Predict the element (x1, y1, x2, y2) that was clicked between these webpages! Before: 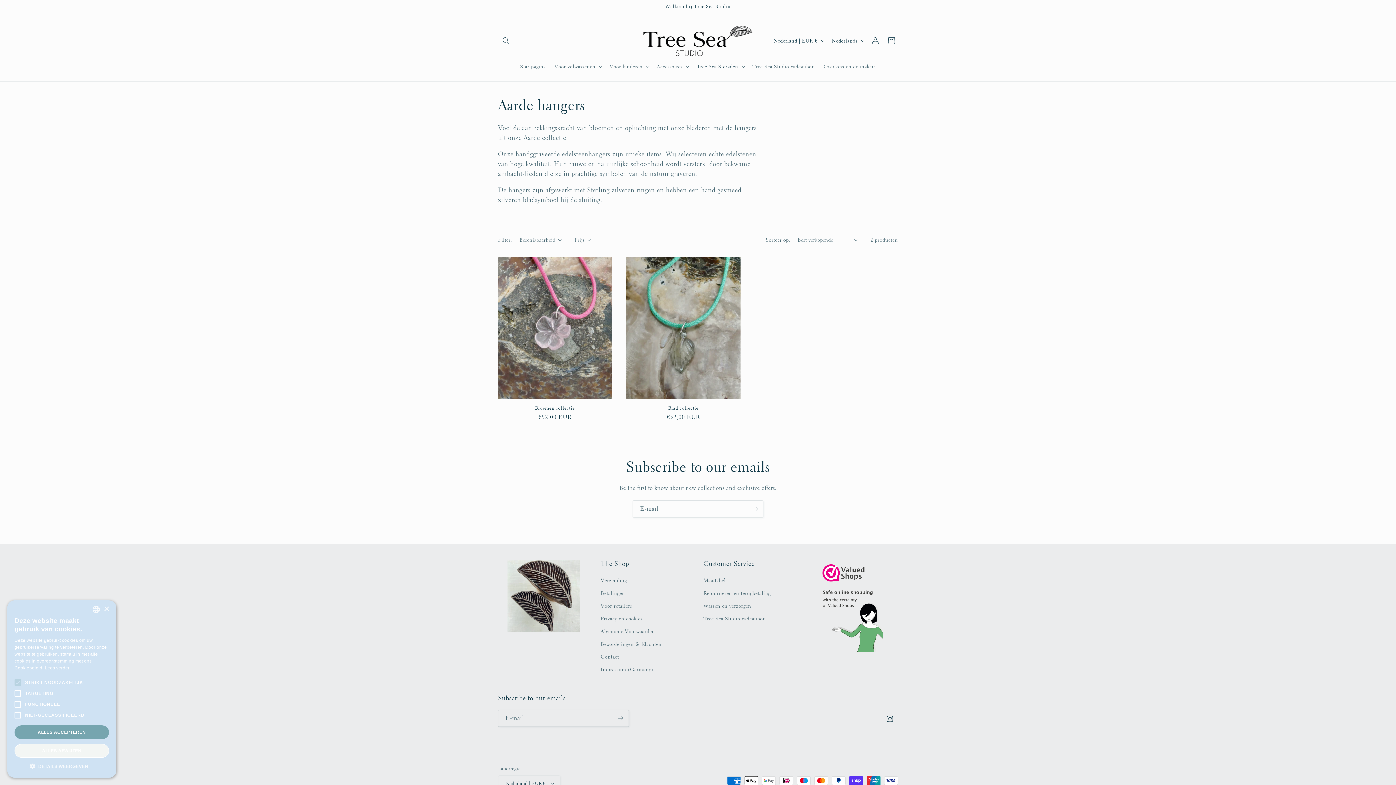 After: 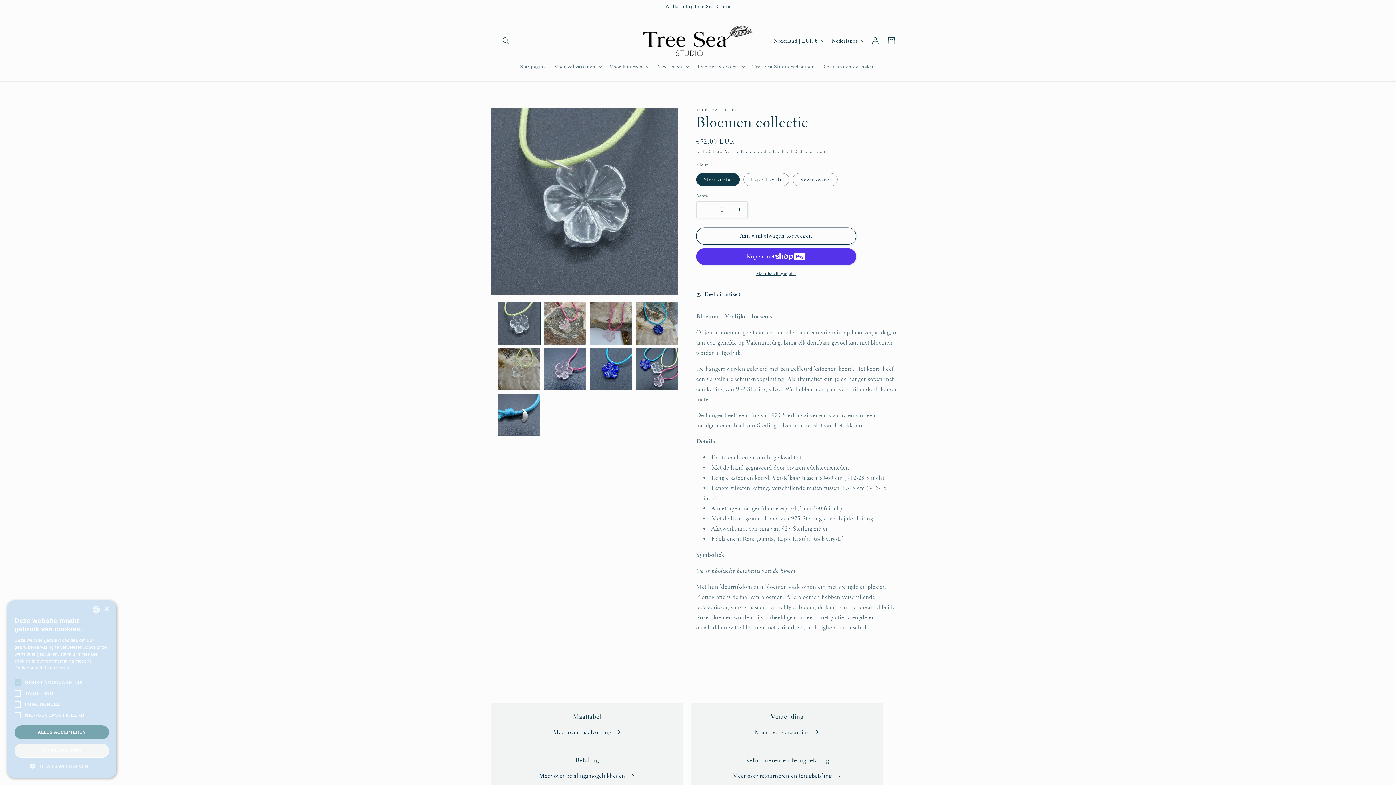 Action: bbox: (498, 405, 612, 411) label: Bloemen collectie